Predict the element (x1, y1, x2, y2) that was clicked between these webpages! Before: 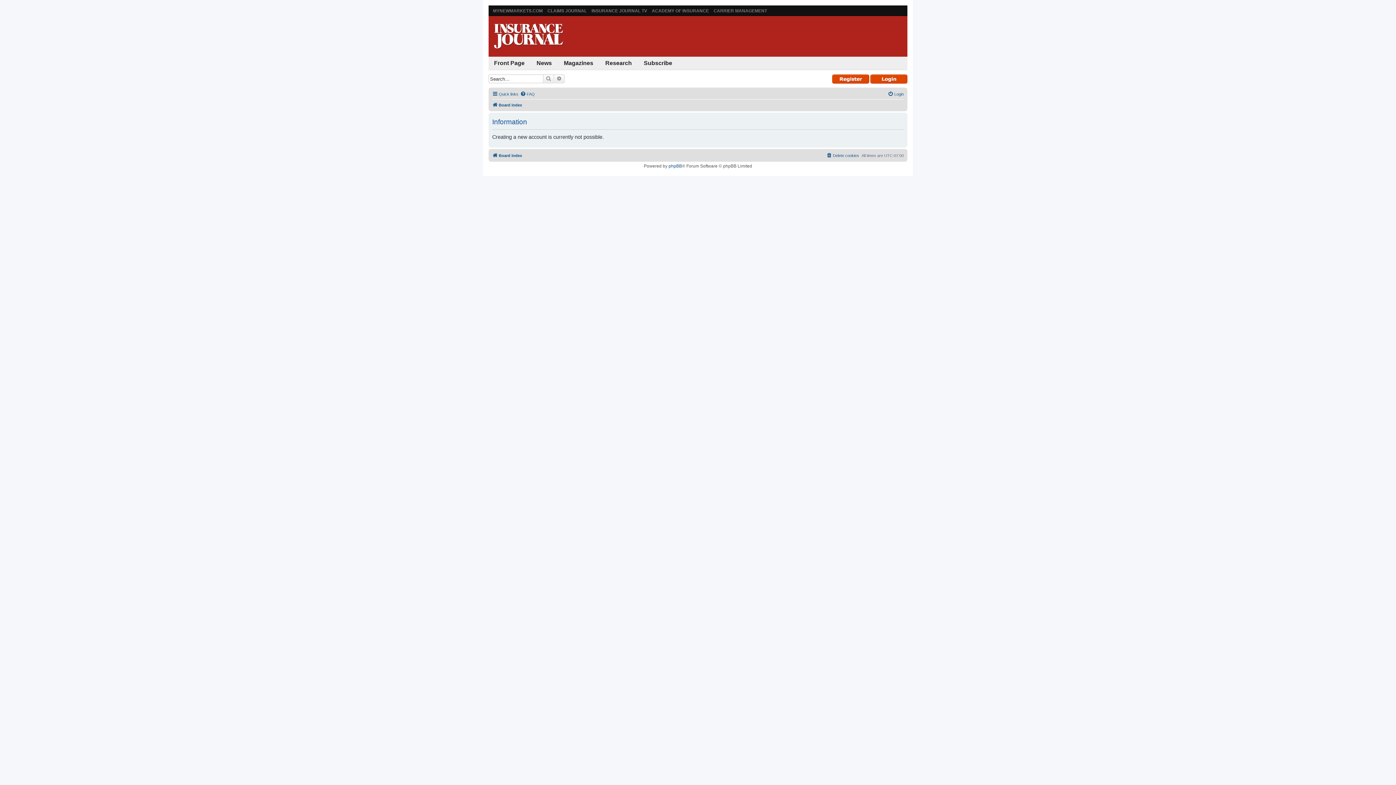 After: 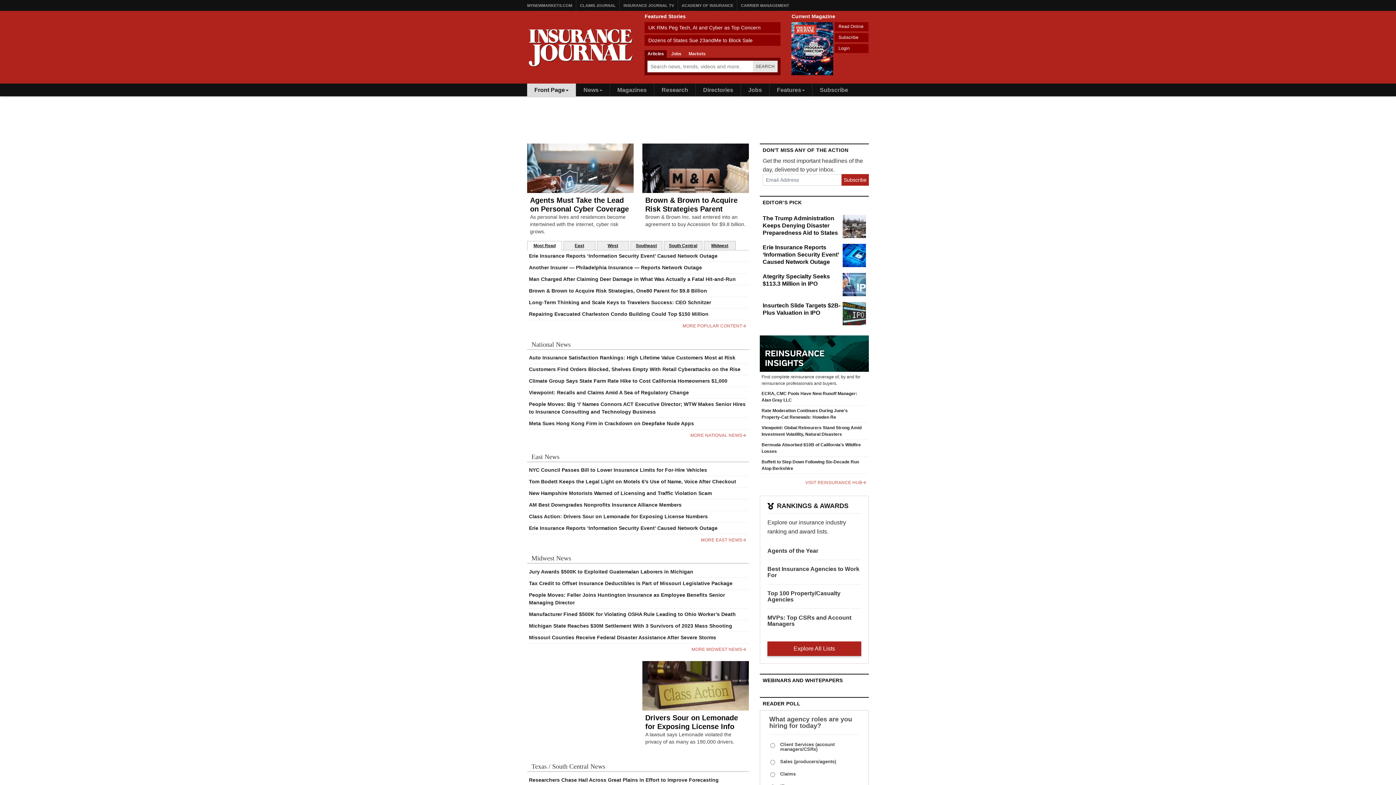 Action: bbox: (488, 56, 530, 69) label: Front Page